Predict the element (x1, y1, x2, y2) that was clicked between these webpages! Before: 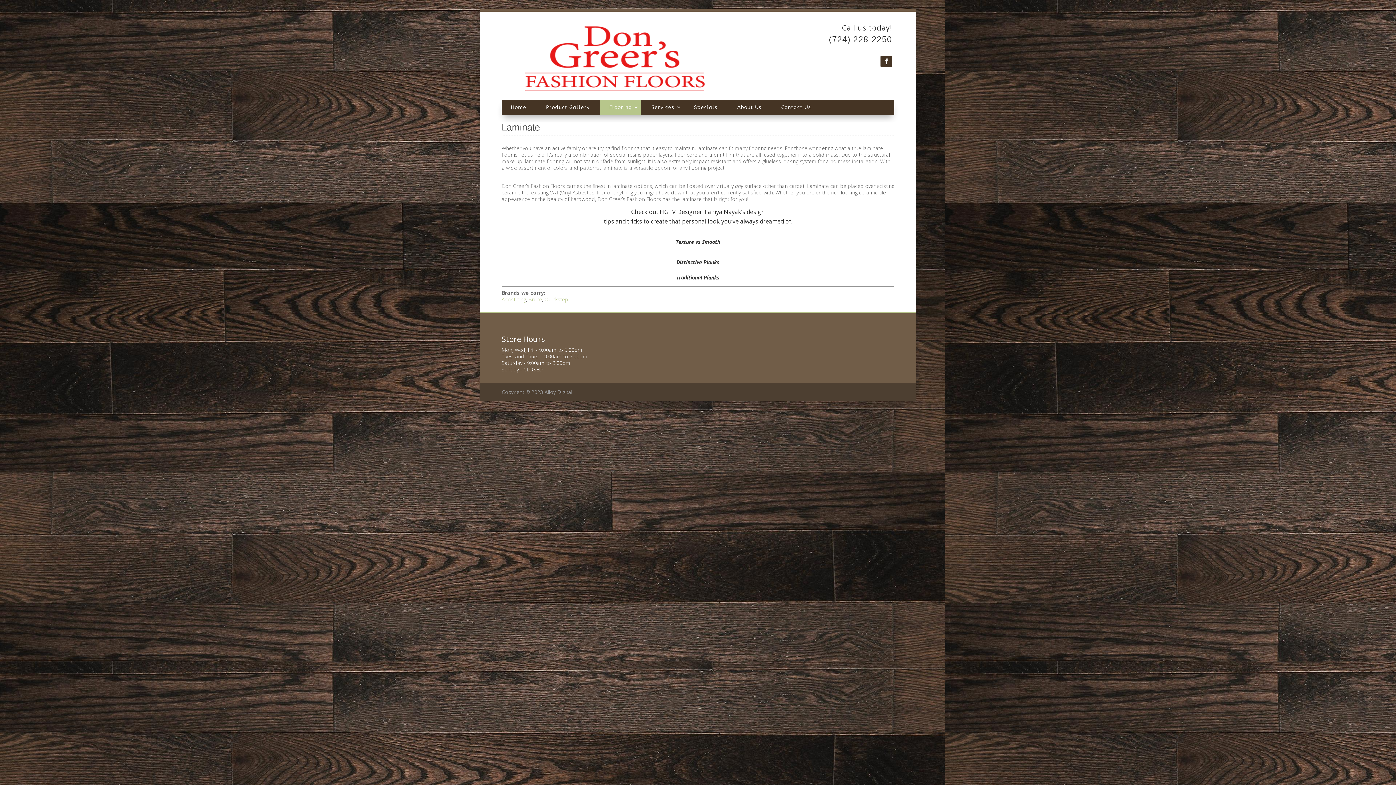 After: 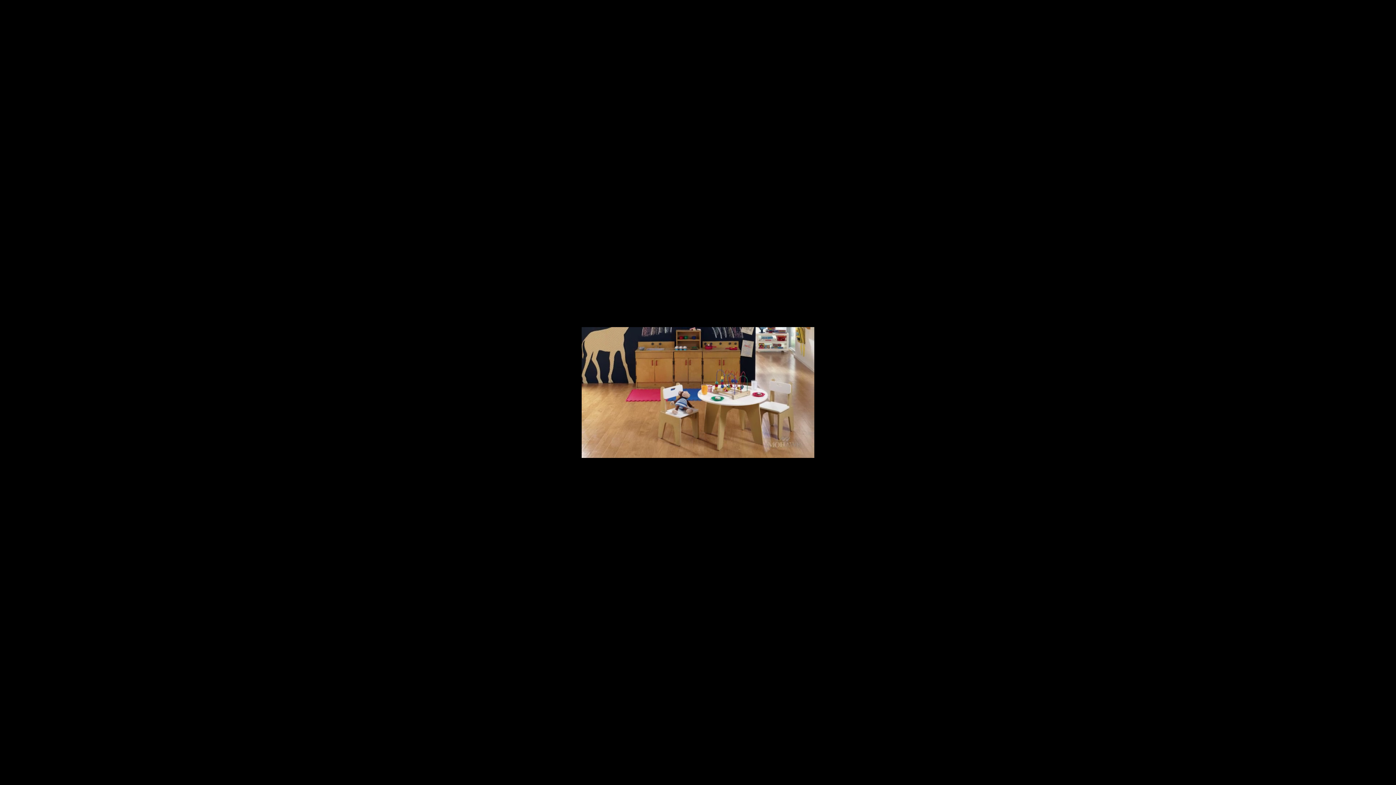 Action: label: Distinctive Planks bbox: (676, 258, 719, 265)